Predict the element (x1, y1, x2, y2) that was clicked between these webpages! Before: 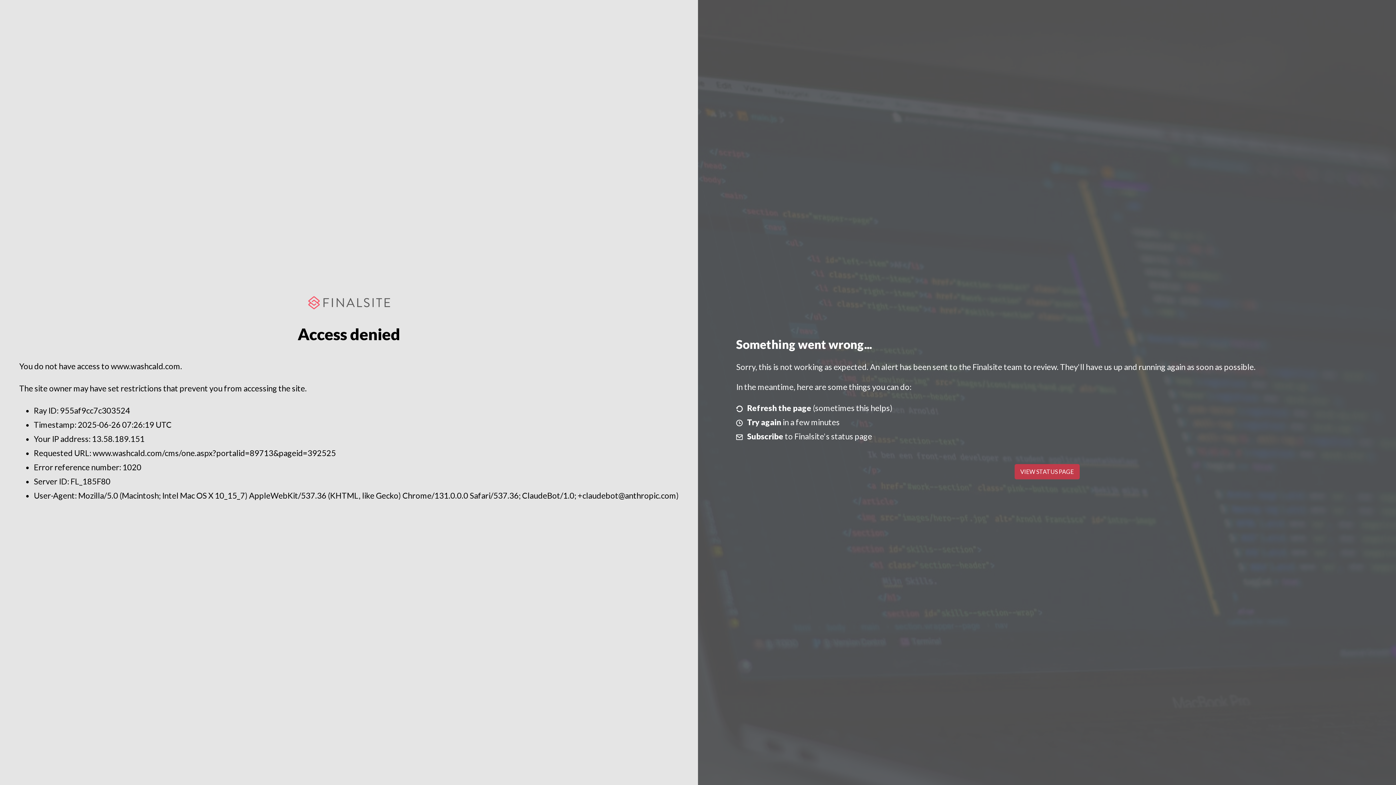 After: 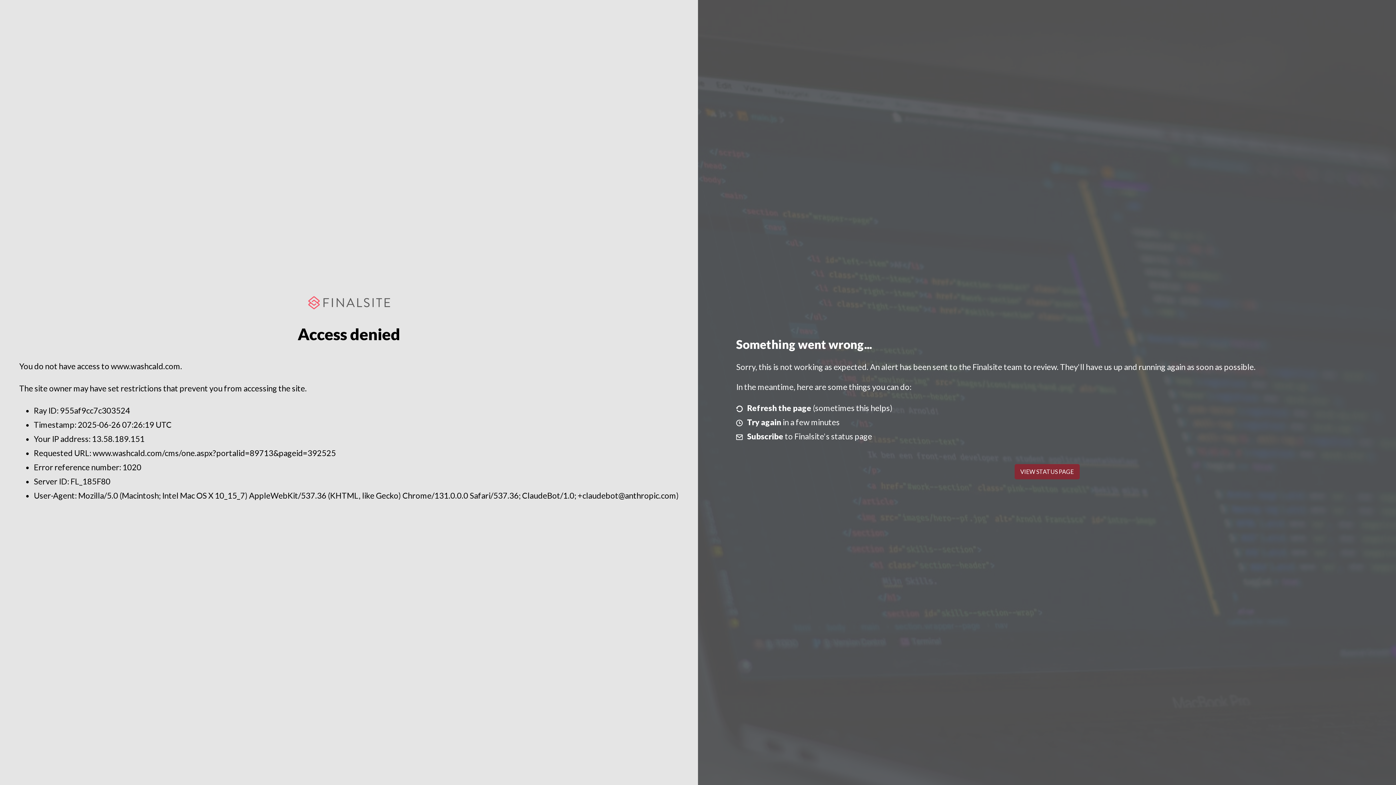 Action: bbox: (1014, 464, 1079, 479) label: VIEW STATUS PAGE